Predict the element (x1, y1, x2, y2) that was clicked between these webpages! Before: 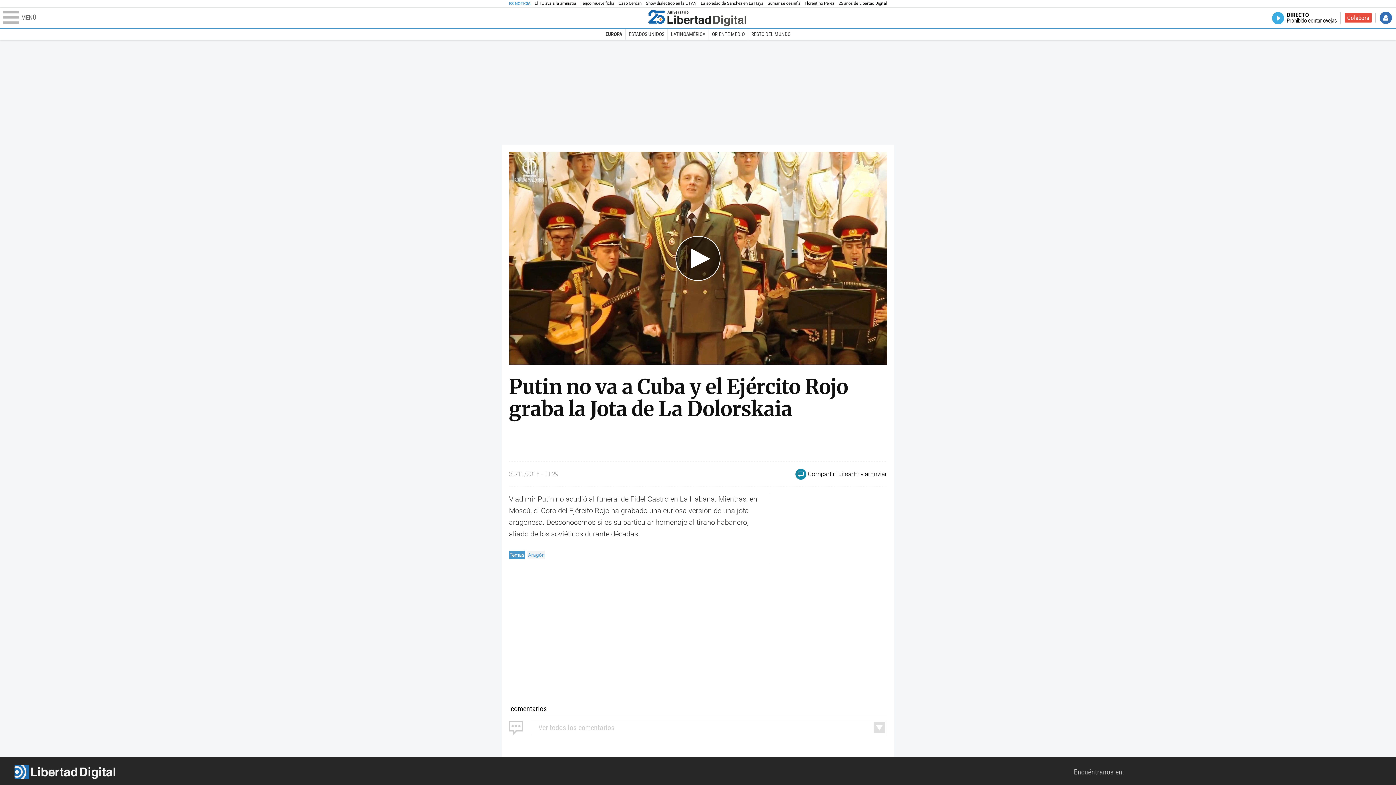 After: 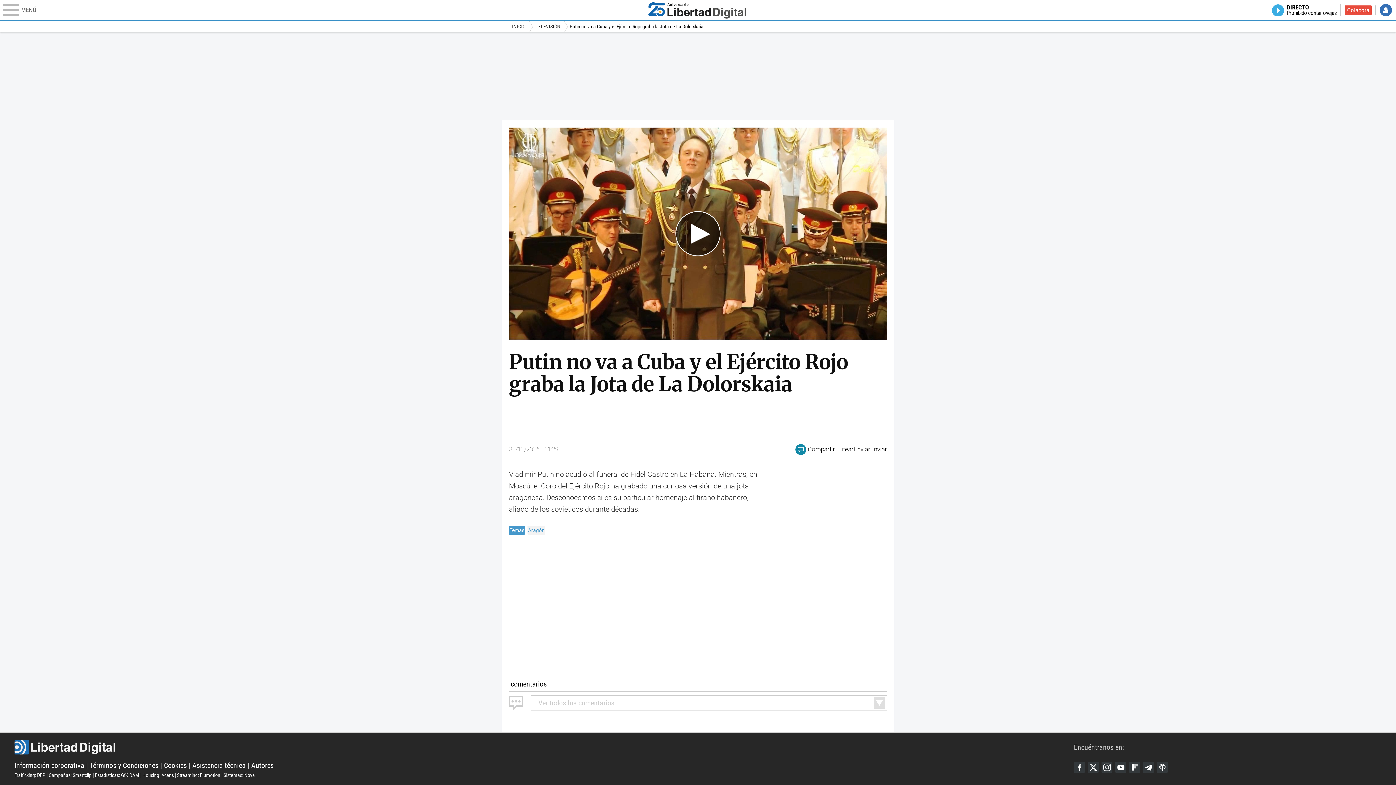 Action: bbox: (795, 468, 806, 479)